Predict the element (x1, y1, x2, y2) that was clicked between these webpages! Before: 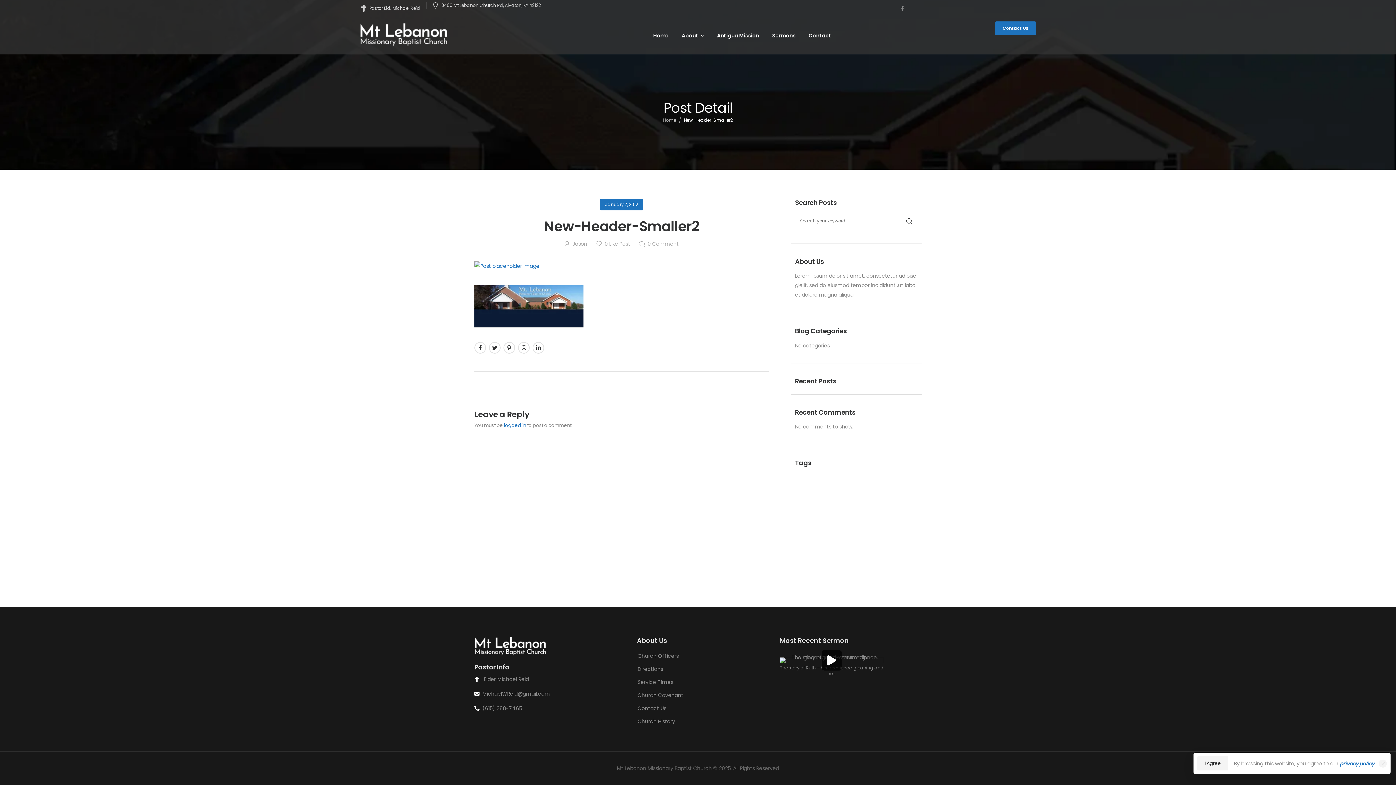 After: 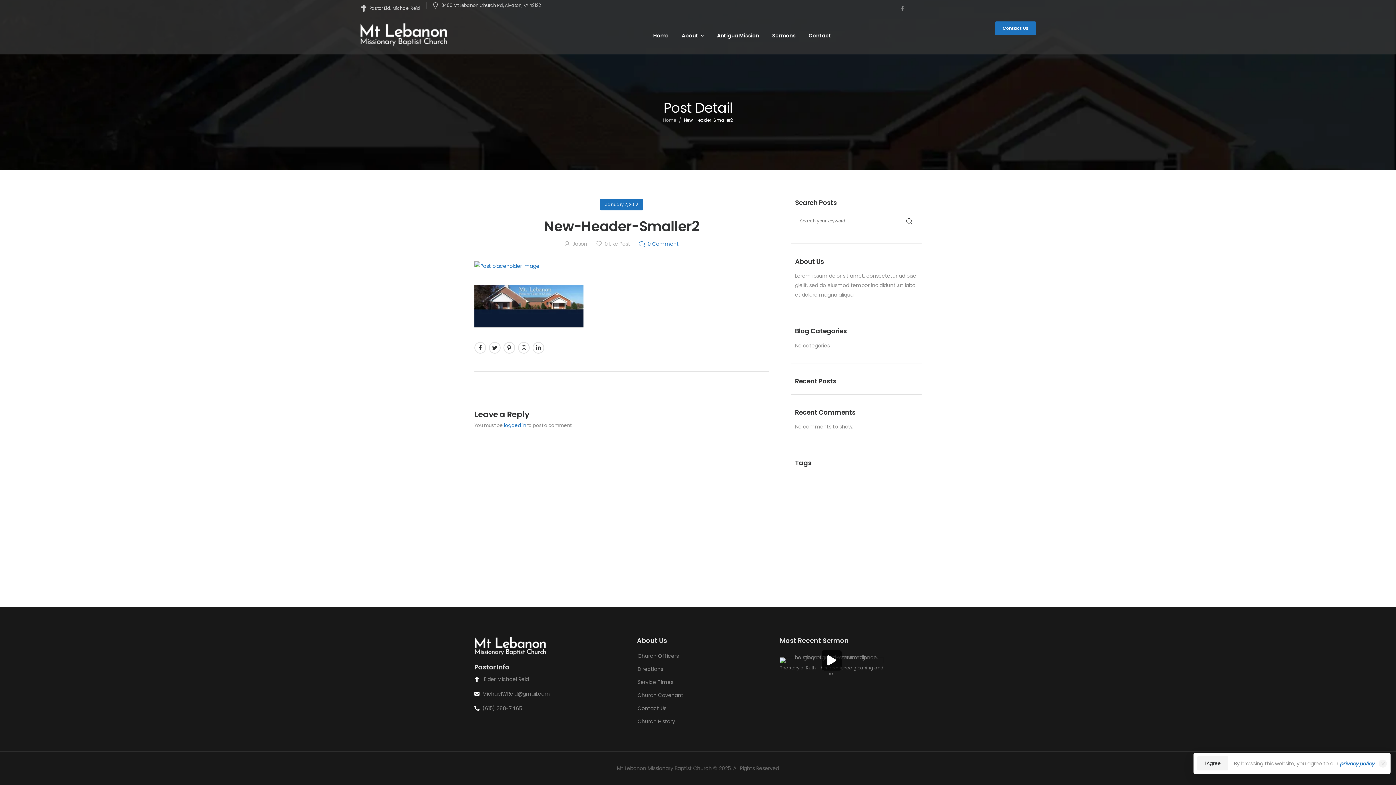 Action: label: 0 Comment bbox: (639, 240, 678, 247)